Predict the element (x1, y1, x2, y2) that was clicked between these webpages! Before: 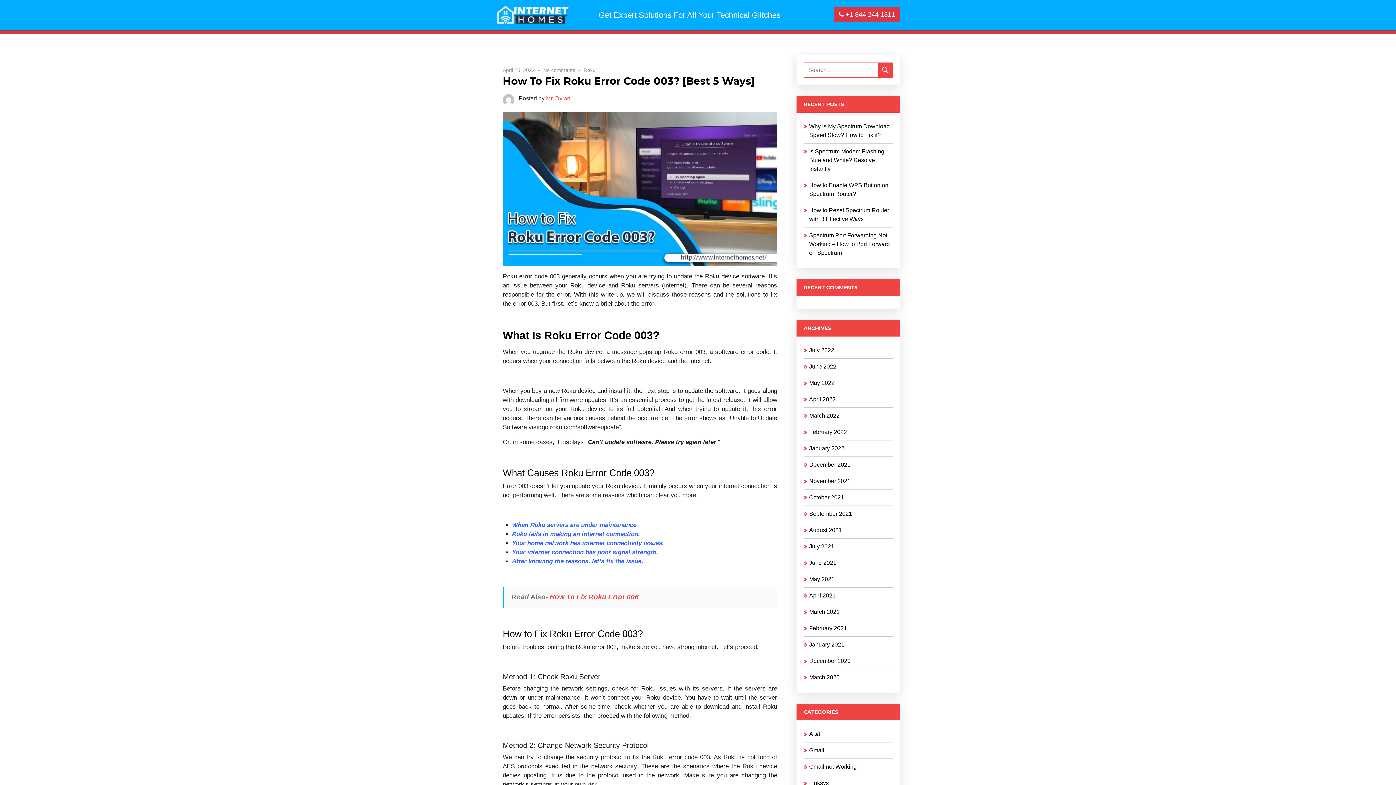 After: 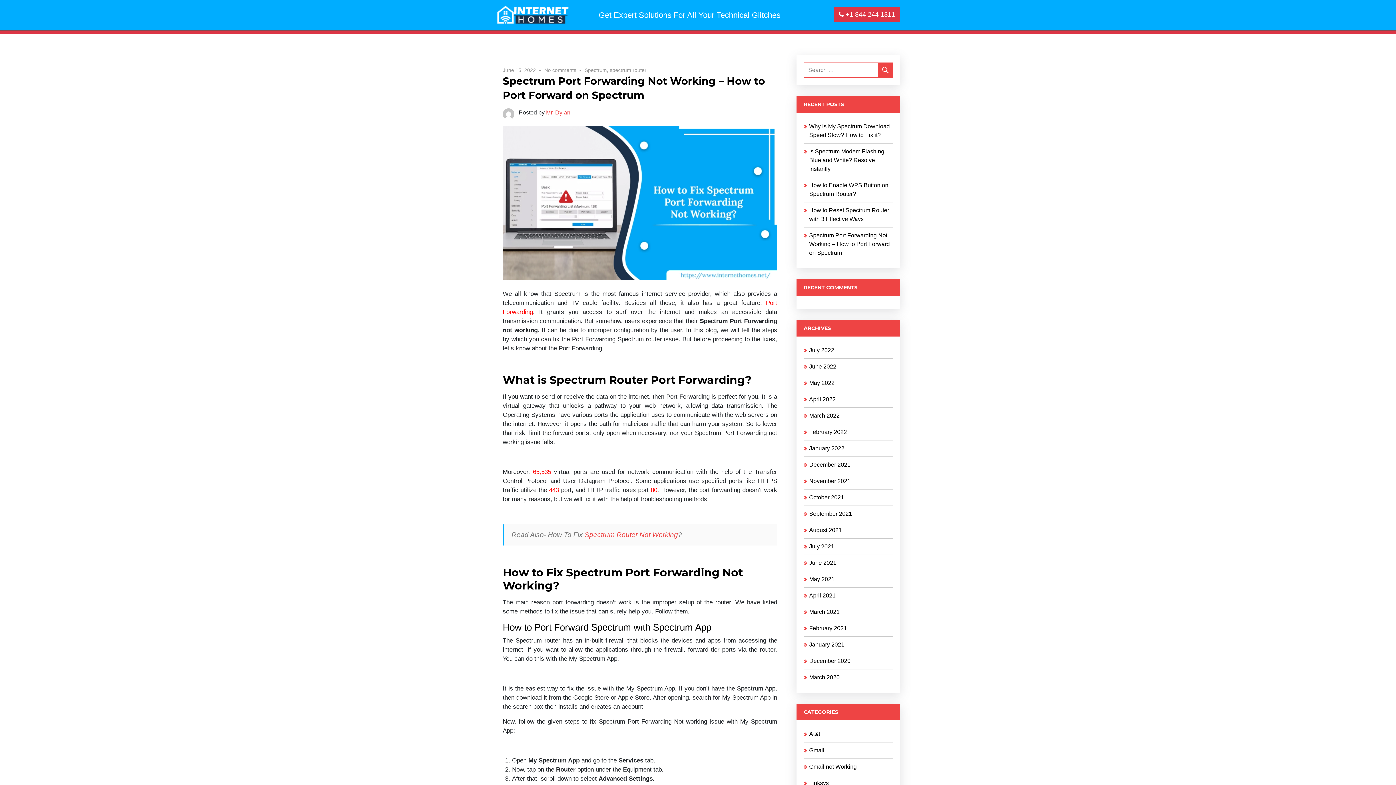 Action: label: Spectrum Port Forwarding Not Working – How to Port Forward on Spectrum bbox: (809, 231, 893, 257)